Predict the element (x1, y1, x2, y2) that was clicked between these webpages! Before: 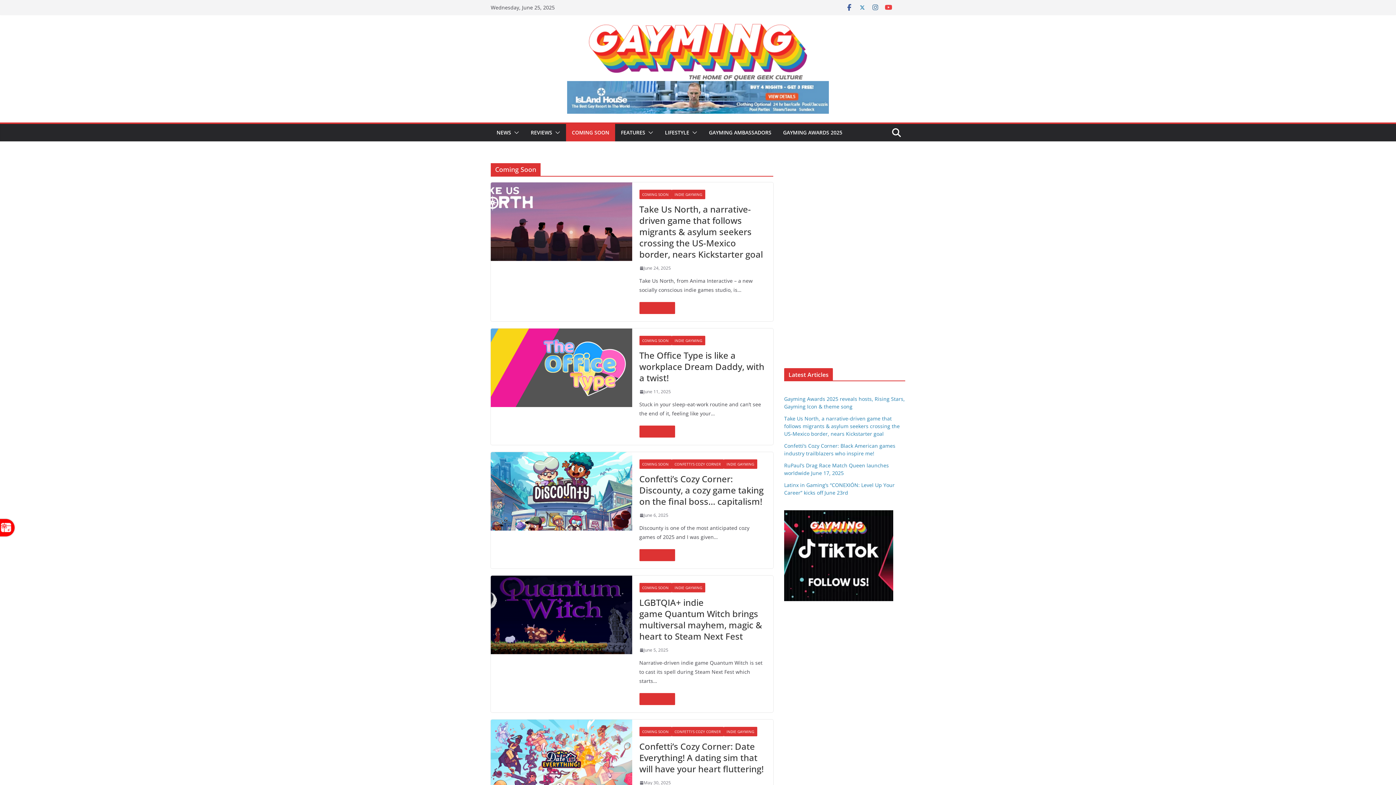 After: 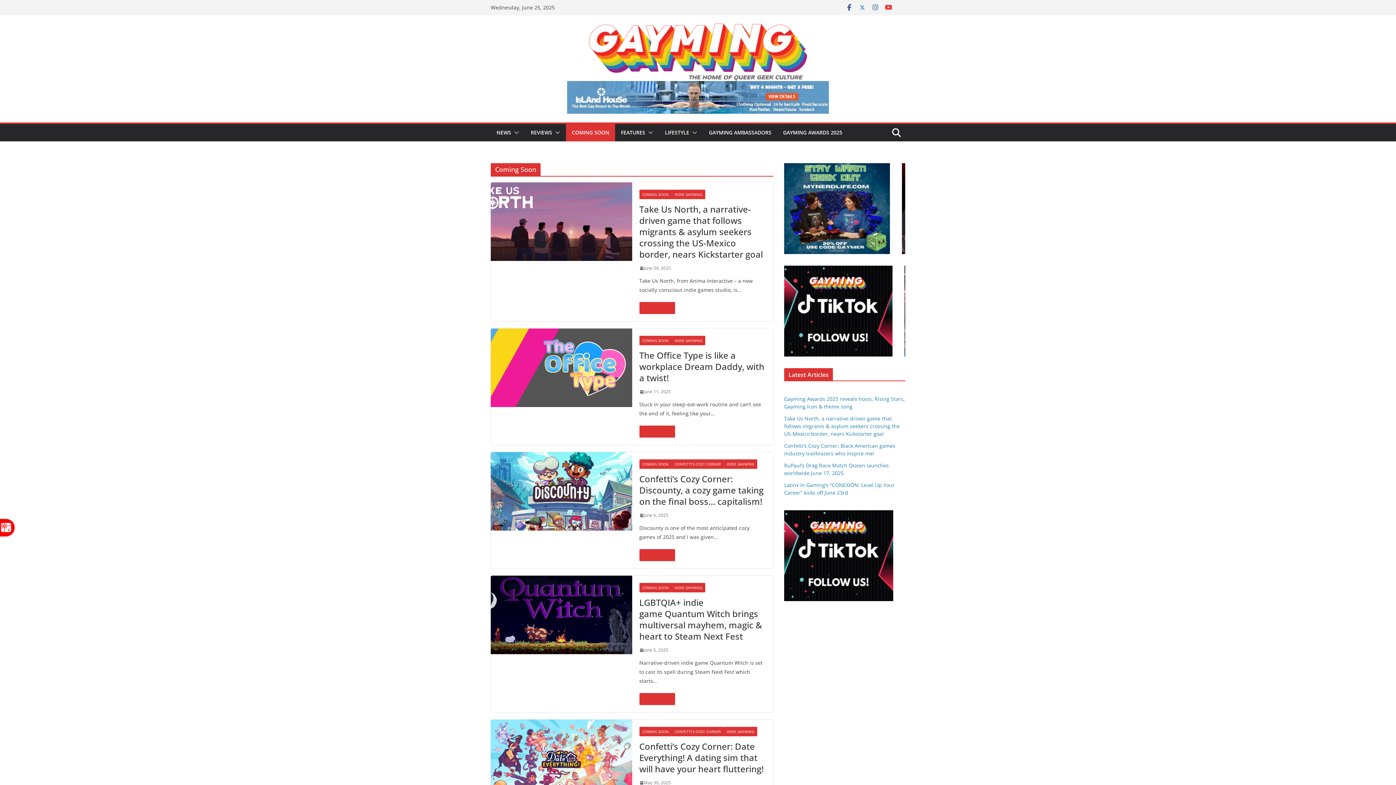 Action: bbox: (898, 3, 905, 11)